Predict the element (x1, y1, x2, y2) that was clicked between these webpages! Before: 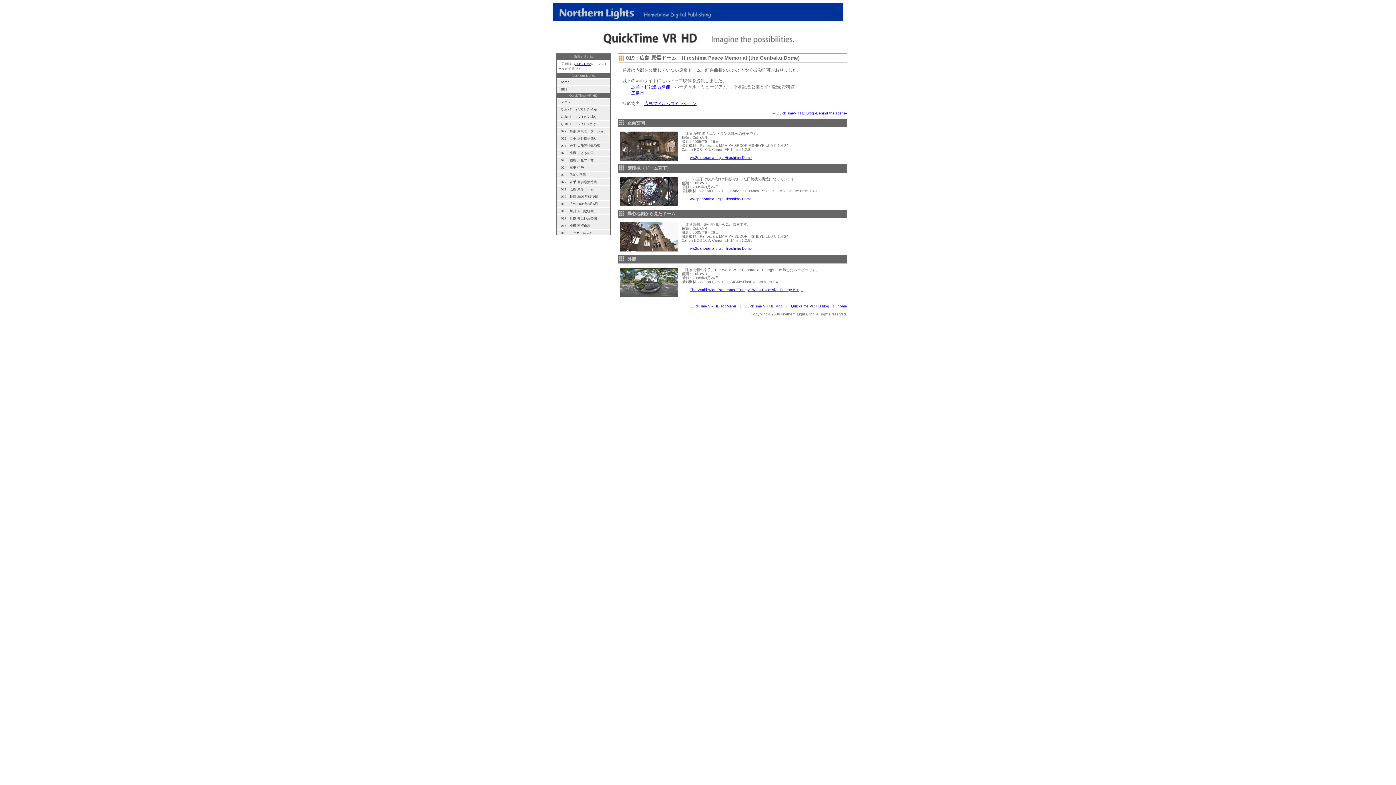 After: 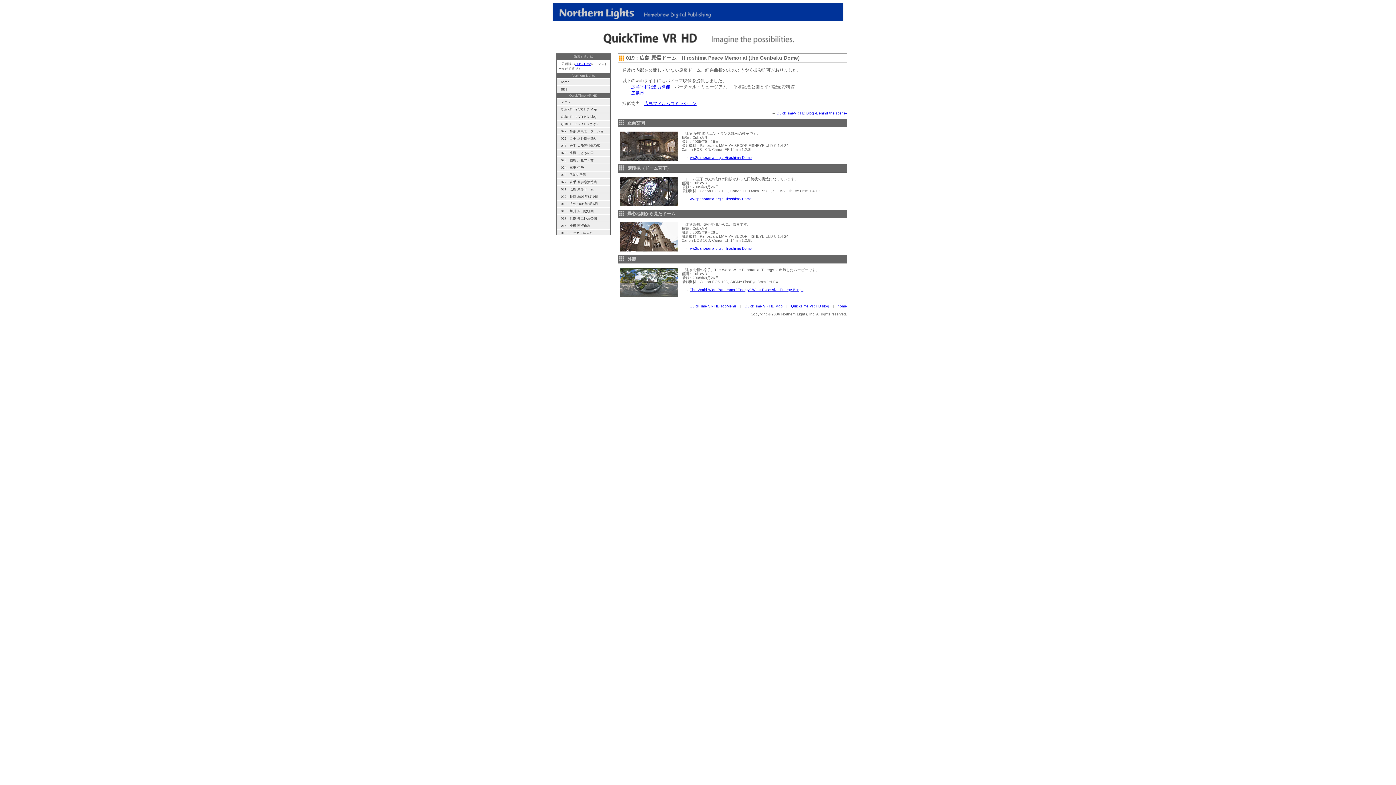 Action: label: ww2panorama.org：Hiroshima Dome bbox: (690, 155, 752, 159)